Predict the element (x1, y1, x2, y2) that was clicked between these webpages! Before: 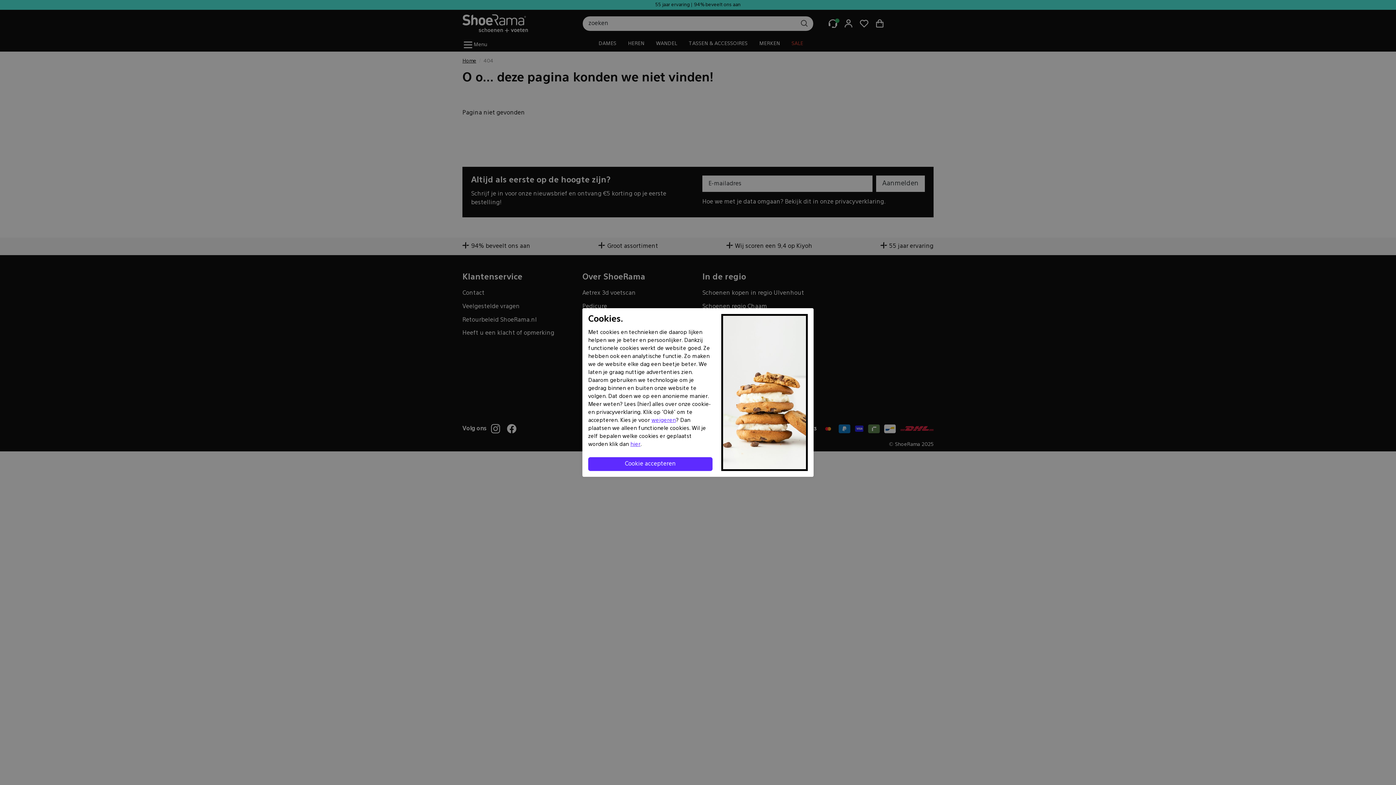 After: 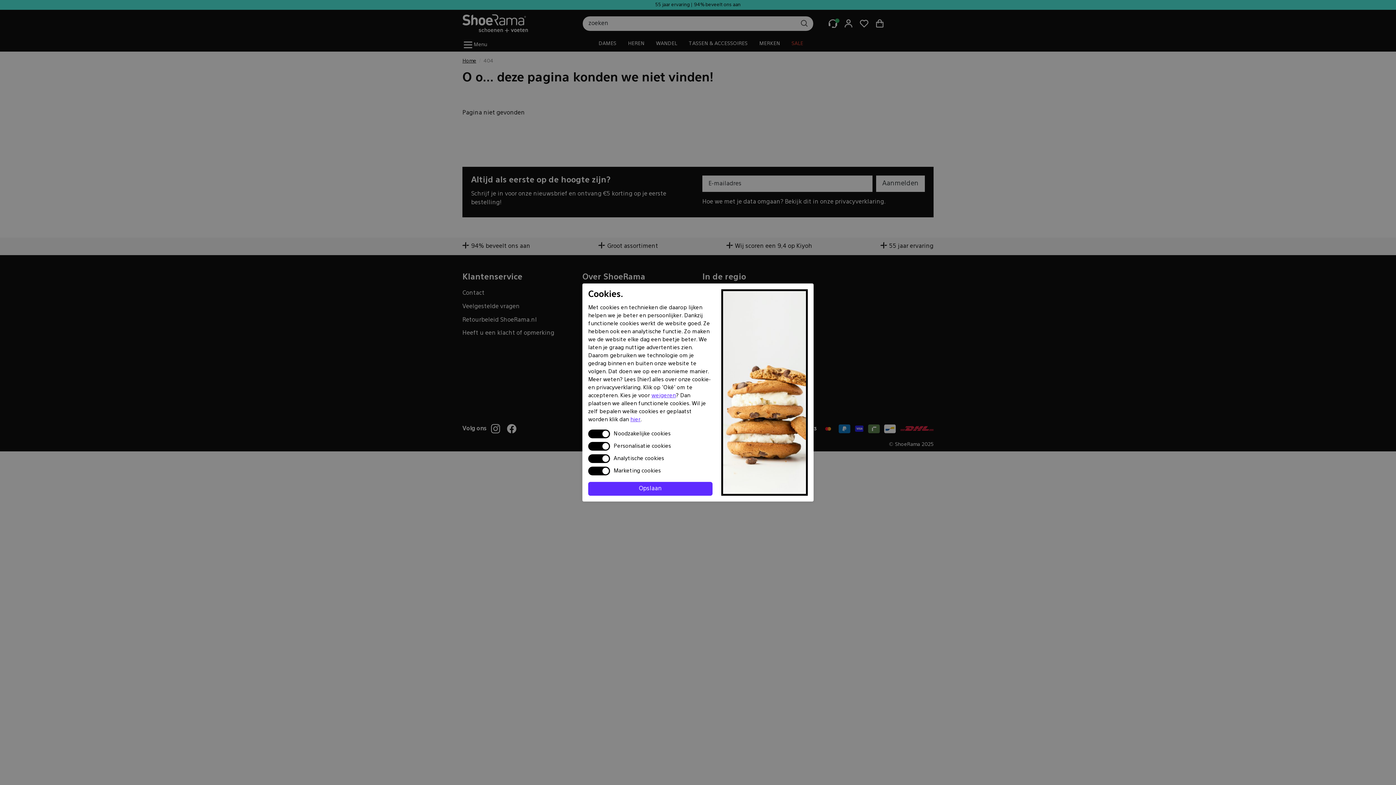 Action: label: hier bbox: (630, 441, 640, 447)